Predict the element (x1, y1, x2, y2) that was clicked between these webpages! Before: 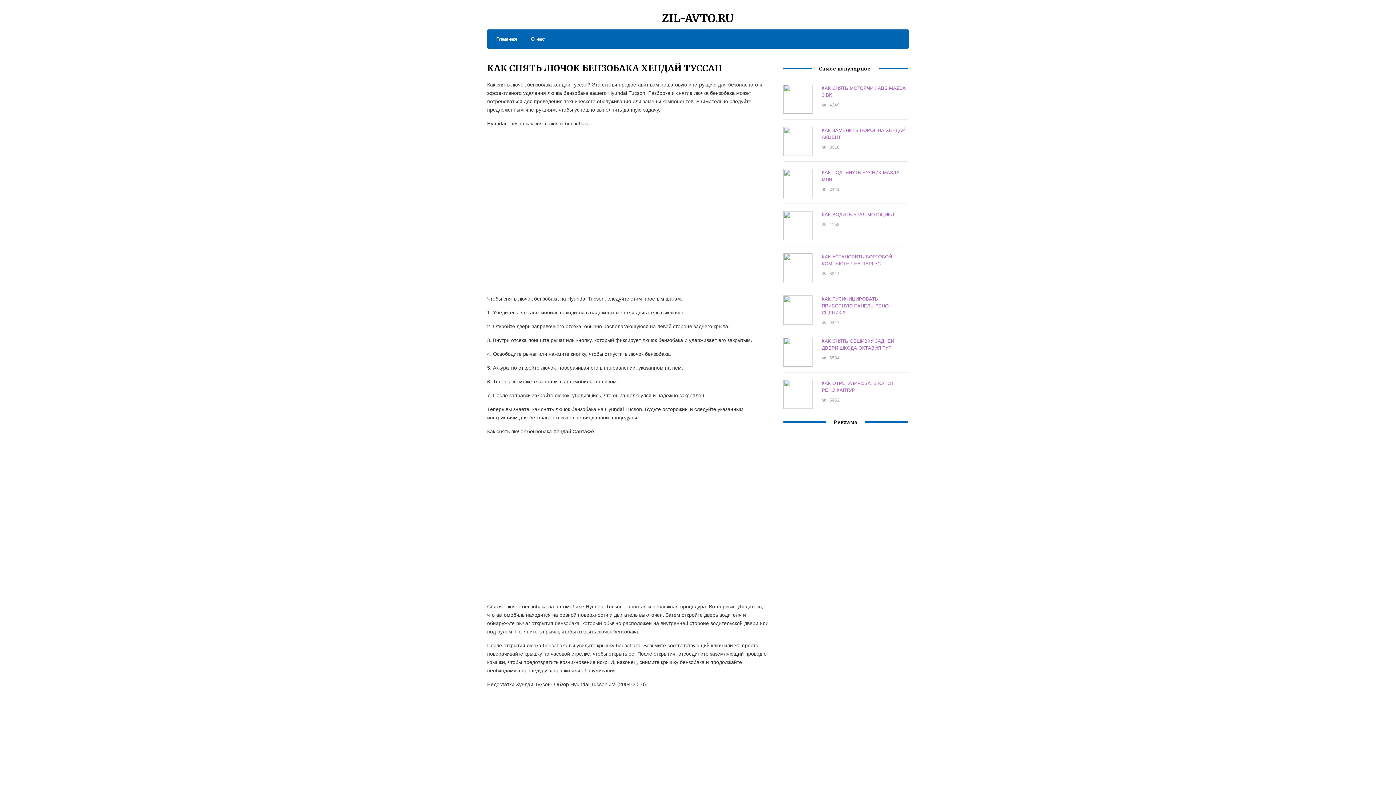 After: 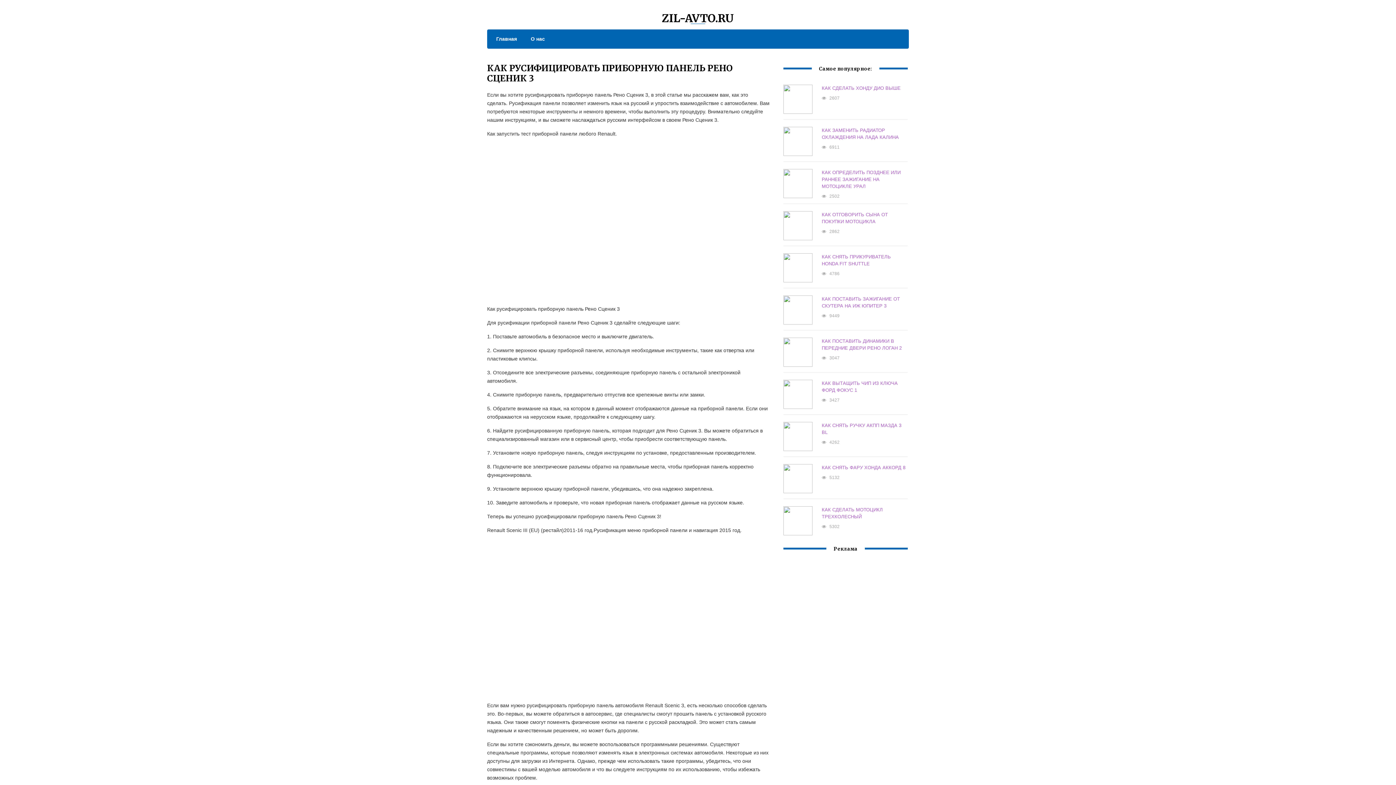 Action: label: КАК РУСИФИЦИРОВАТЬ ПРИБОРНУЮ ПАНЕЛЬ РЕНО СЦЕНИК 3 bbox: (821, 296, 888, 315)